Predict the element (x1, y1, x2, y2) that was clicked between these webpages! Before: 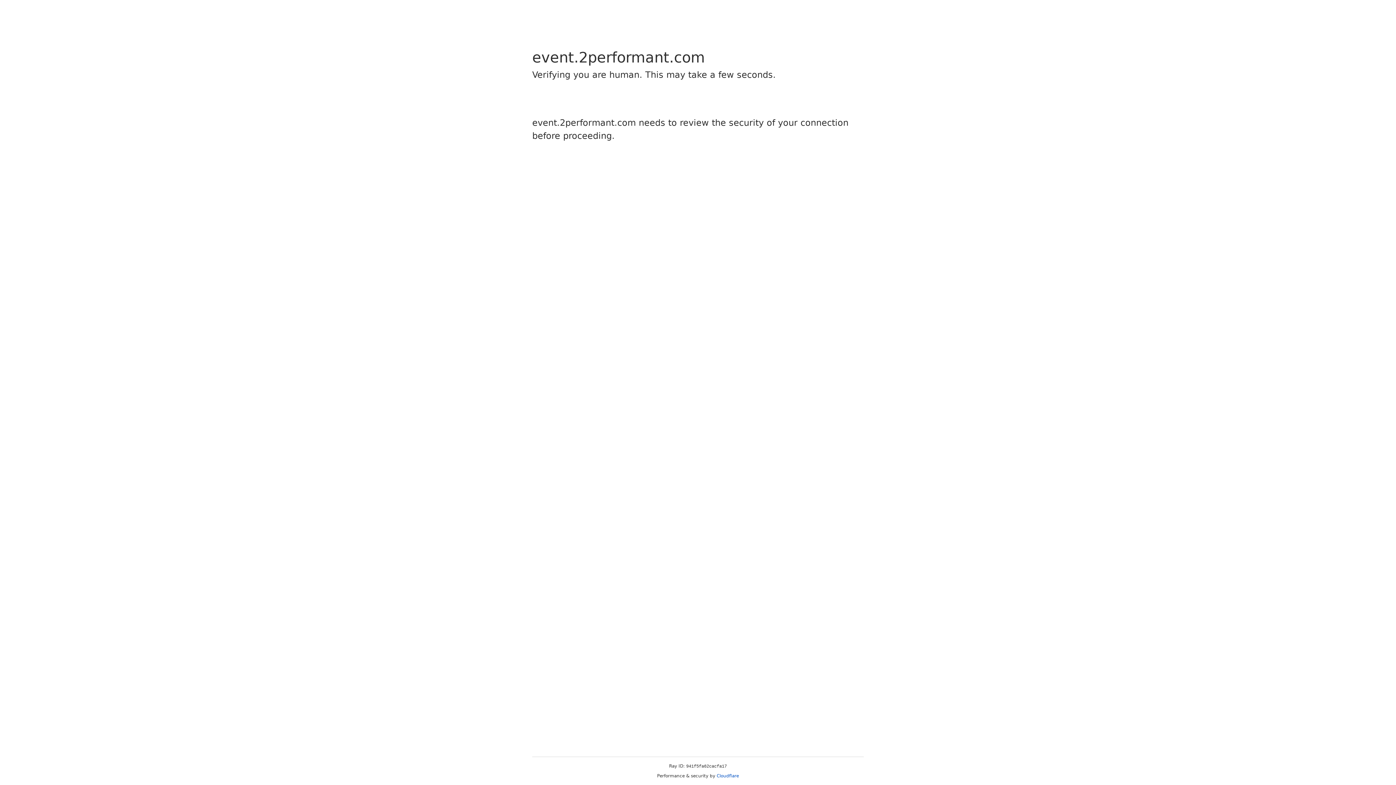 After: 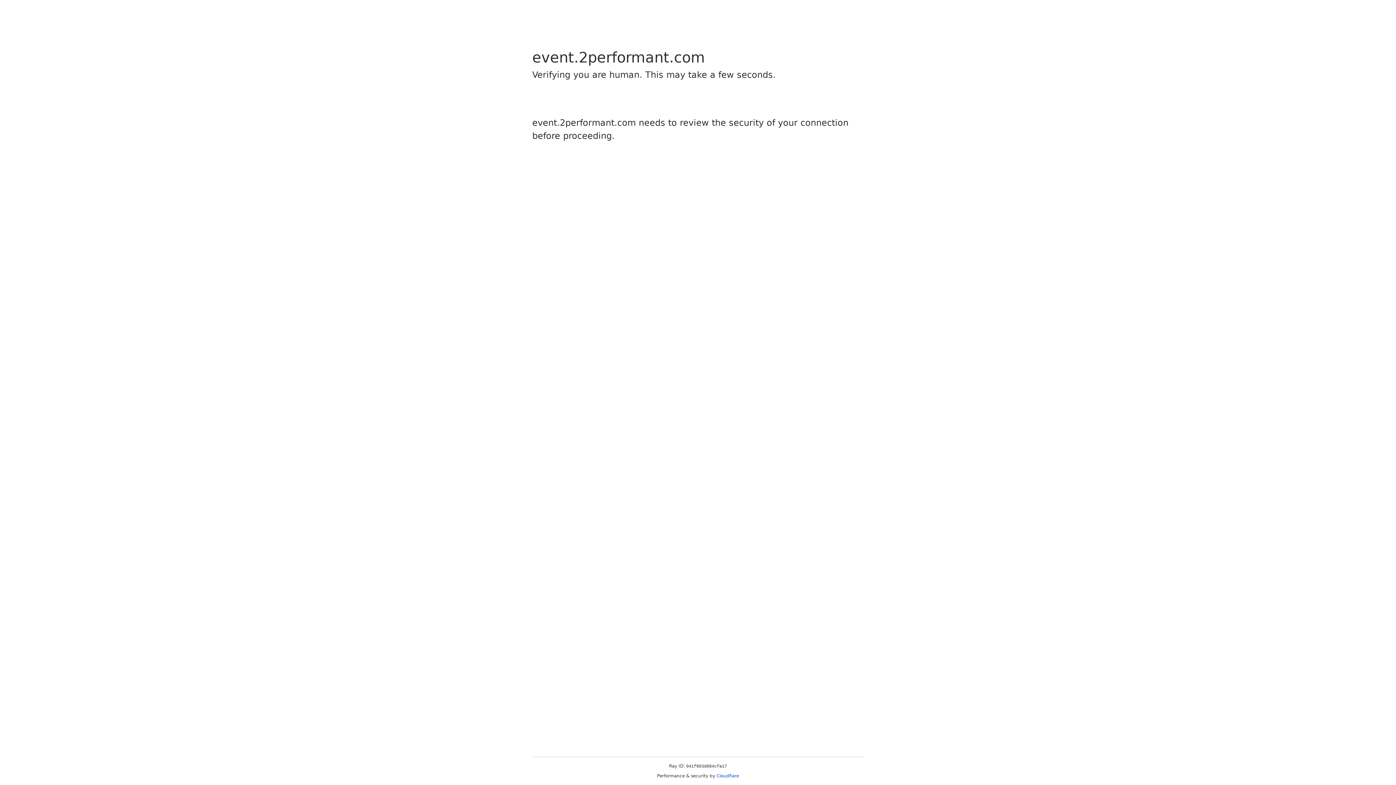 Action: label: Cloudflare bbox: (716, 773, 739, 778)